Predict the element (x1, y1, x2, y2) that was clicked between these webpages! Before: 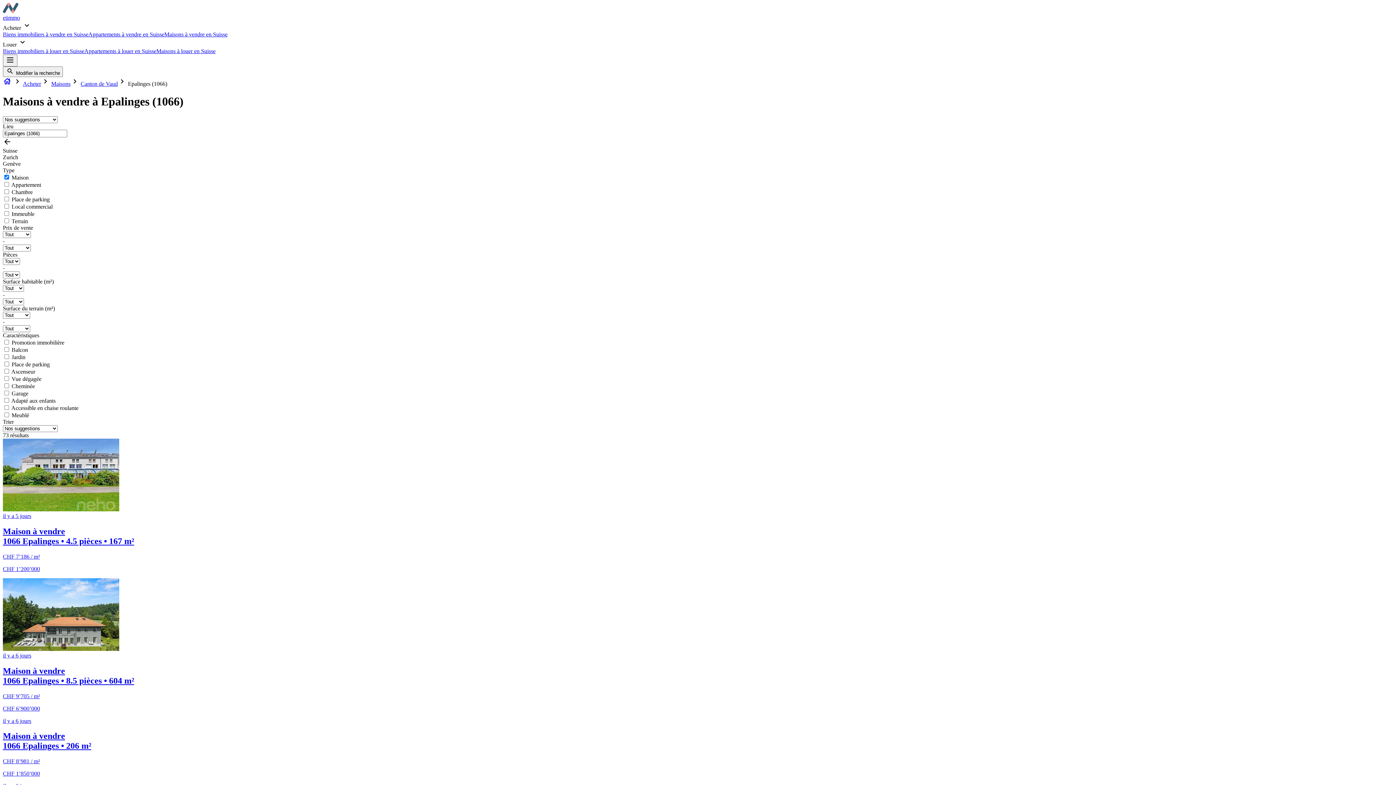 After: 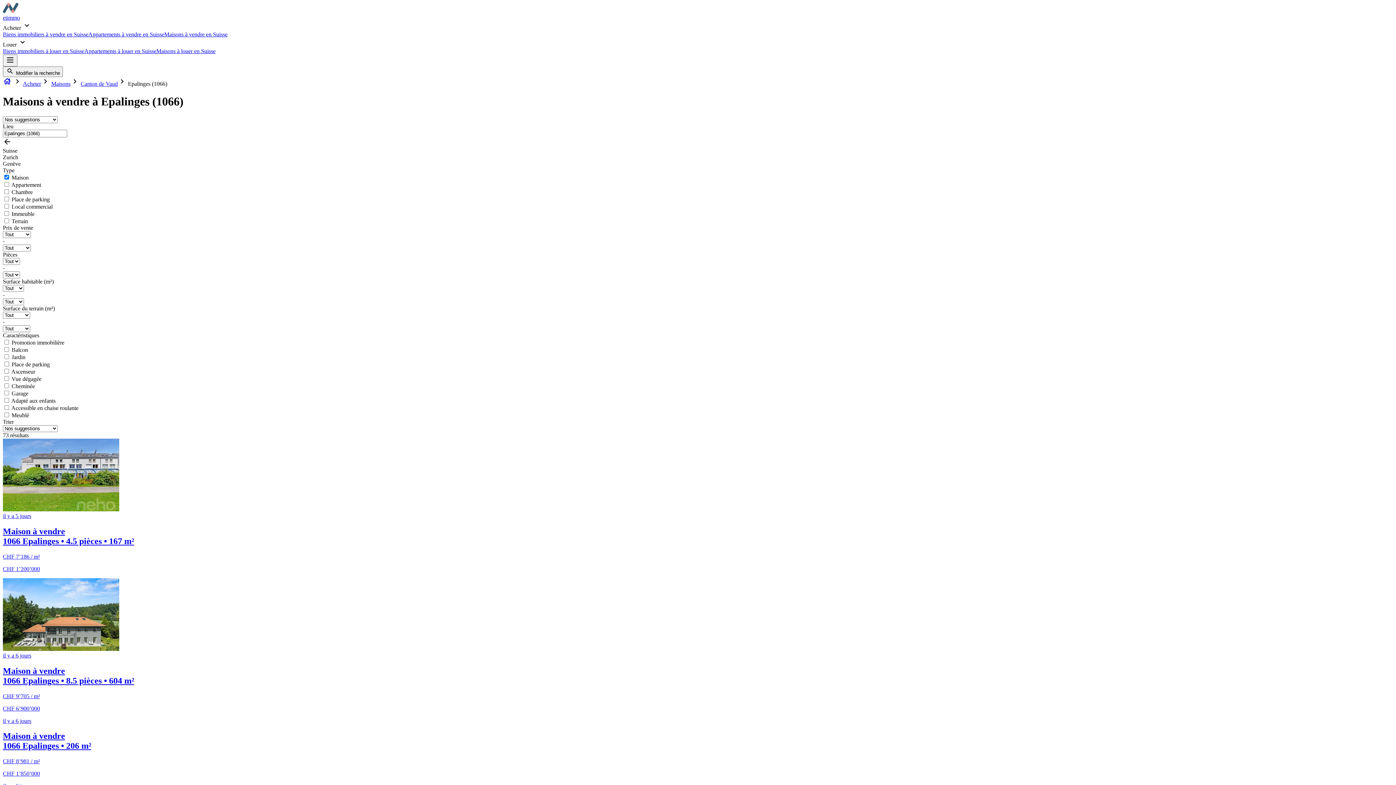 Action: bbox: (2, 718, 1393, 777) label: il y a 6 jours
Maison à vendre
1066 Epalinges • 206 m²

CHF 8’981 / m²

CHF 1’850’000